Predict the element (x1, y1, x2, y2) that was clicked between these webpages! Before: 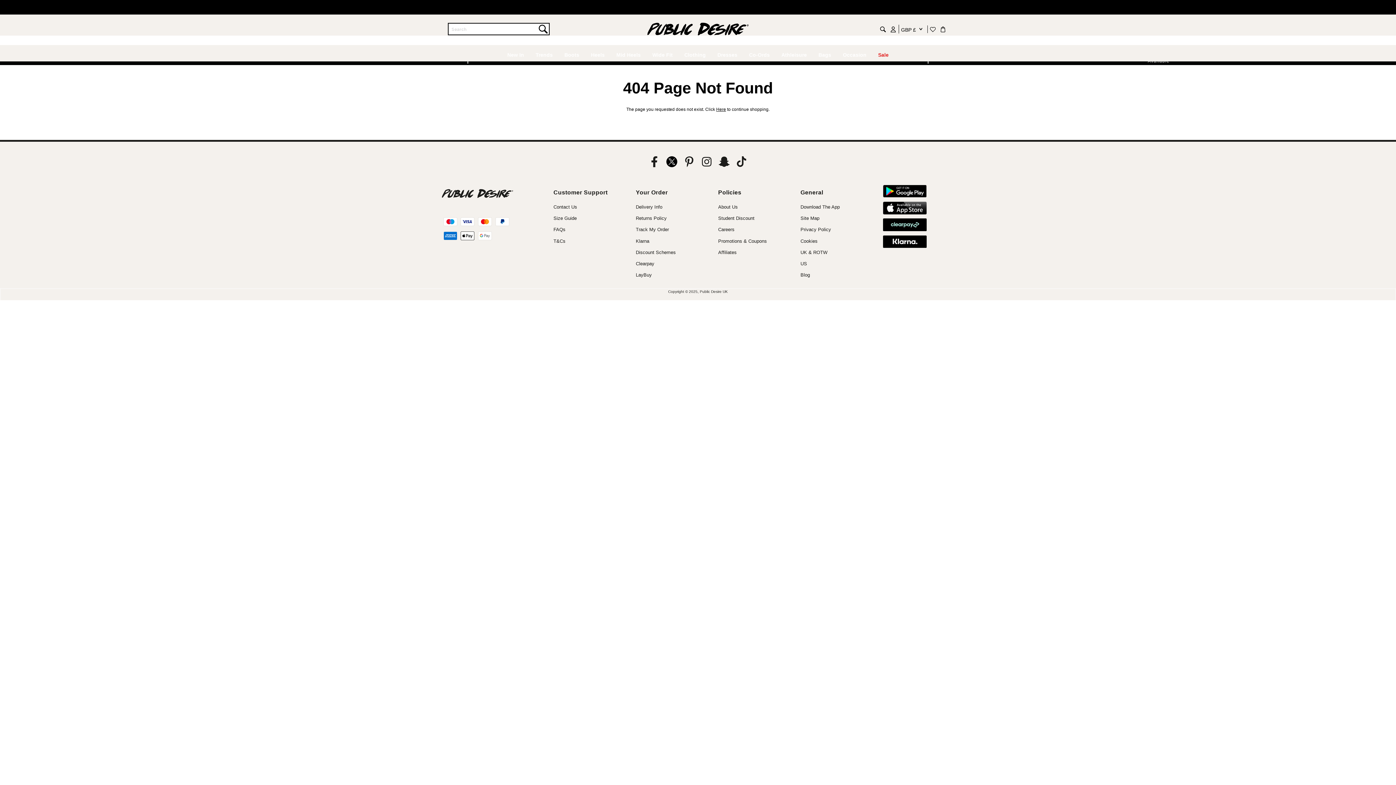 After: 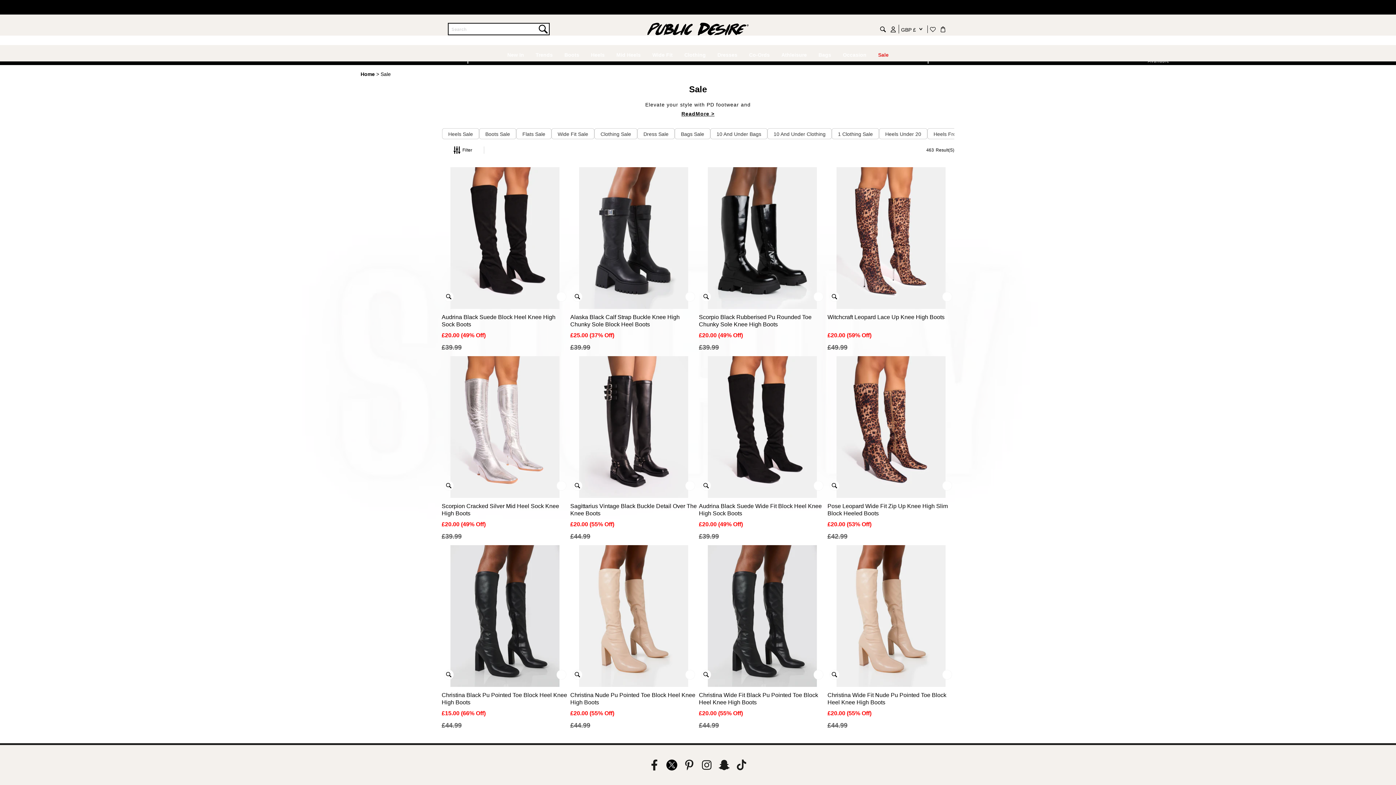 Action: bbox: (875, 45, 891, 61) label: Sale